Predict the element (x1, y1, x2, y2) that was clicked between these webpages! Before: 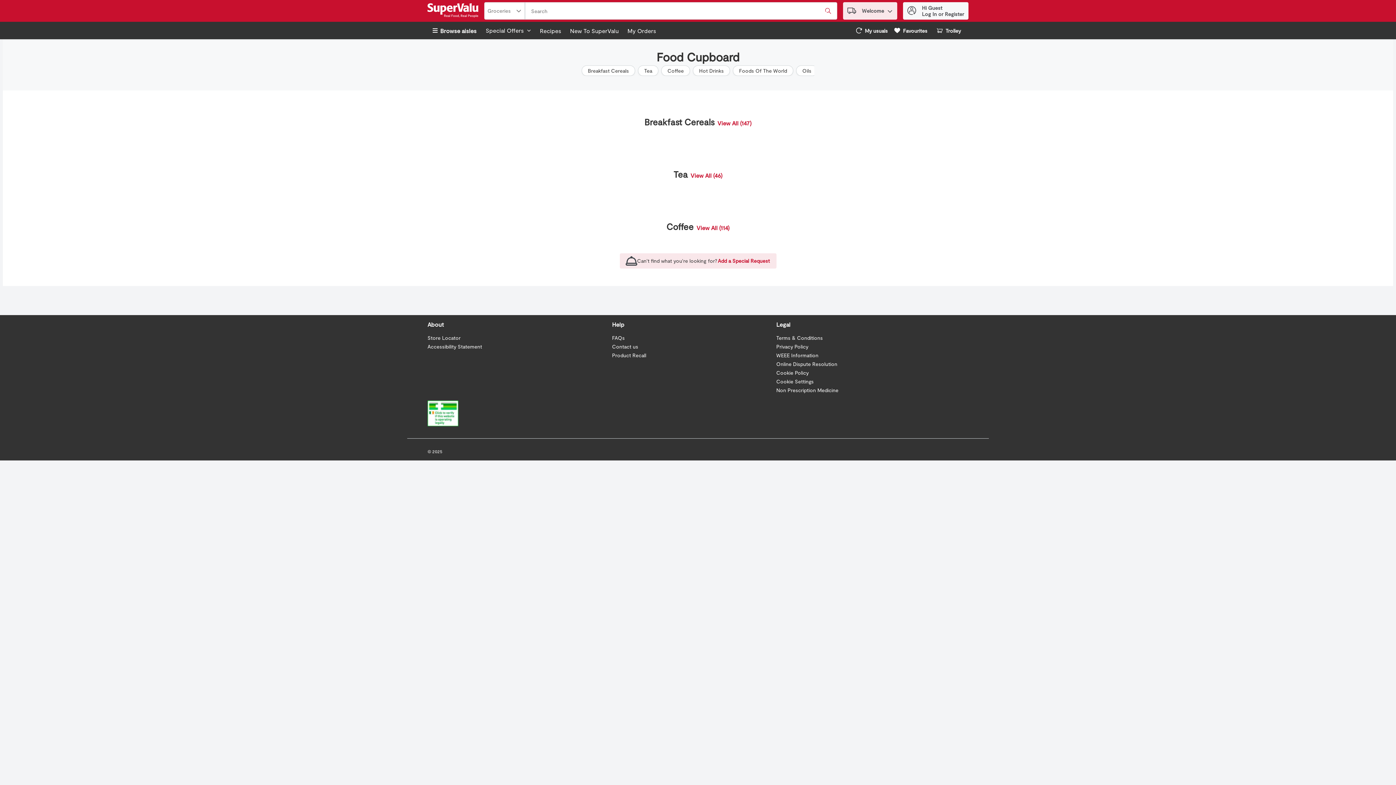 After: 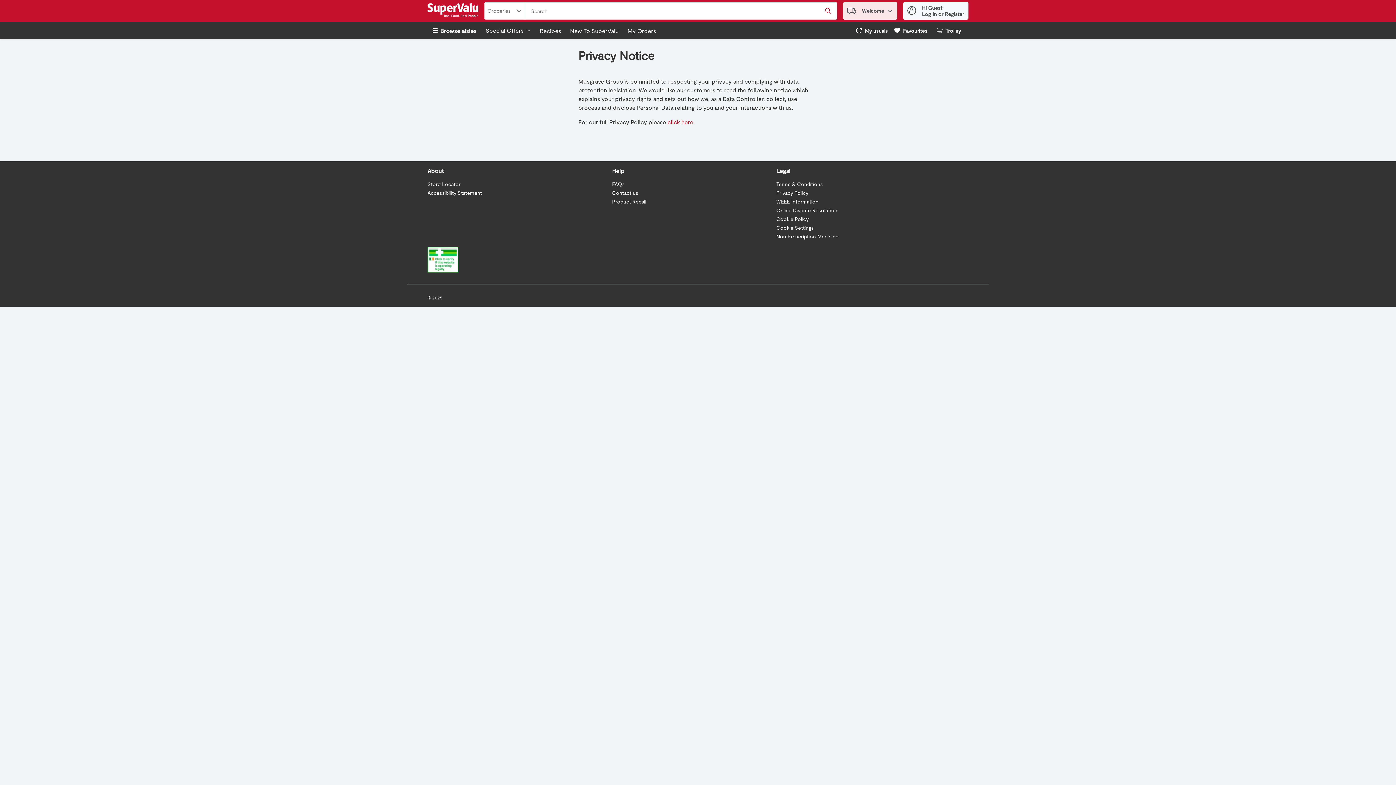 Action: label: Privacy Policy bbox: (776, 343, 808, 349)